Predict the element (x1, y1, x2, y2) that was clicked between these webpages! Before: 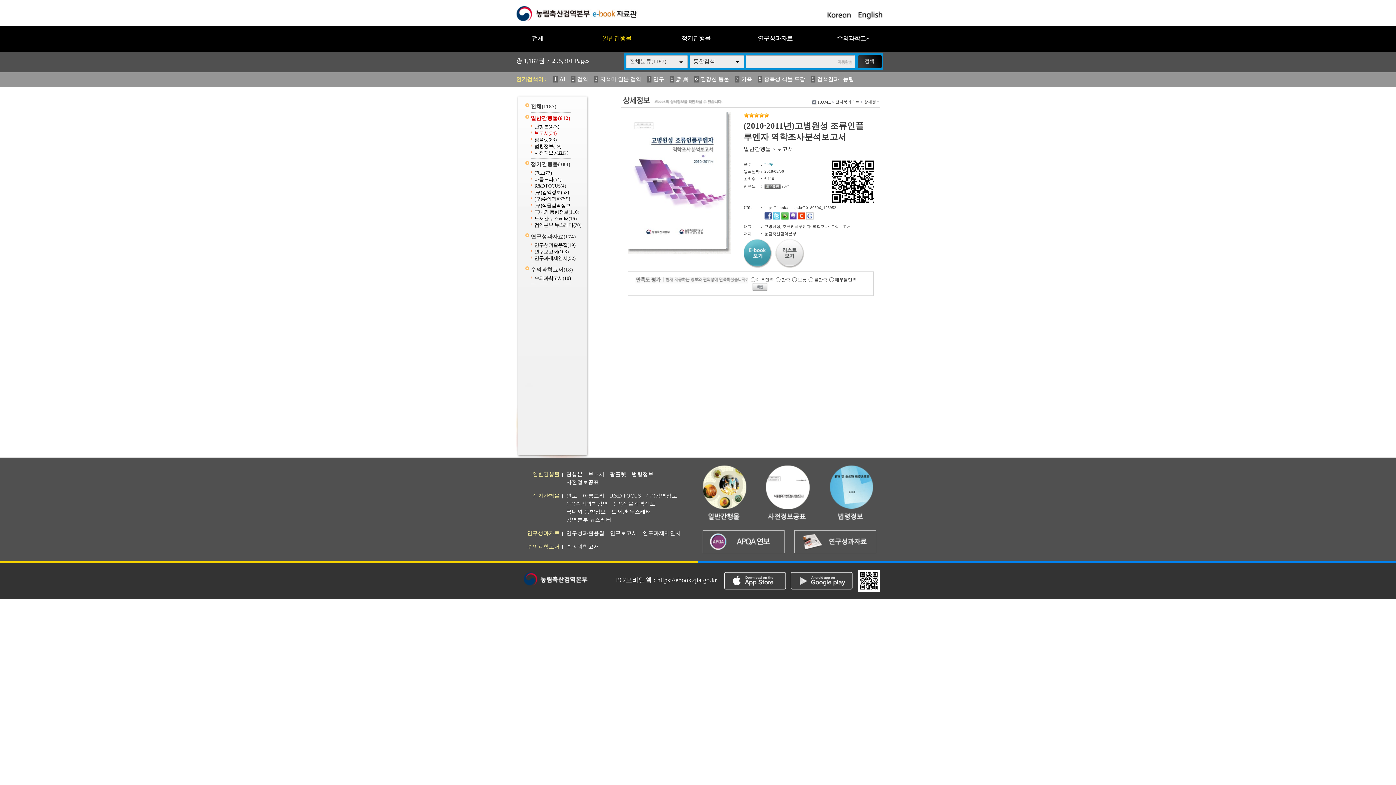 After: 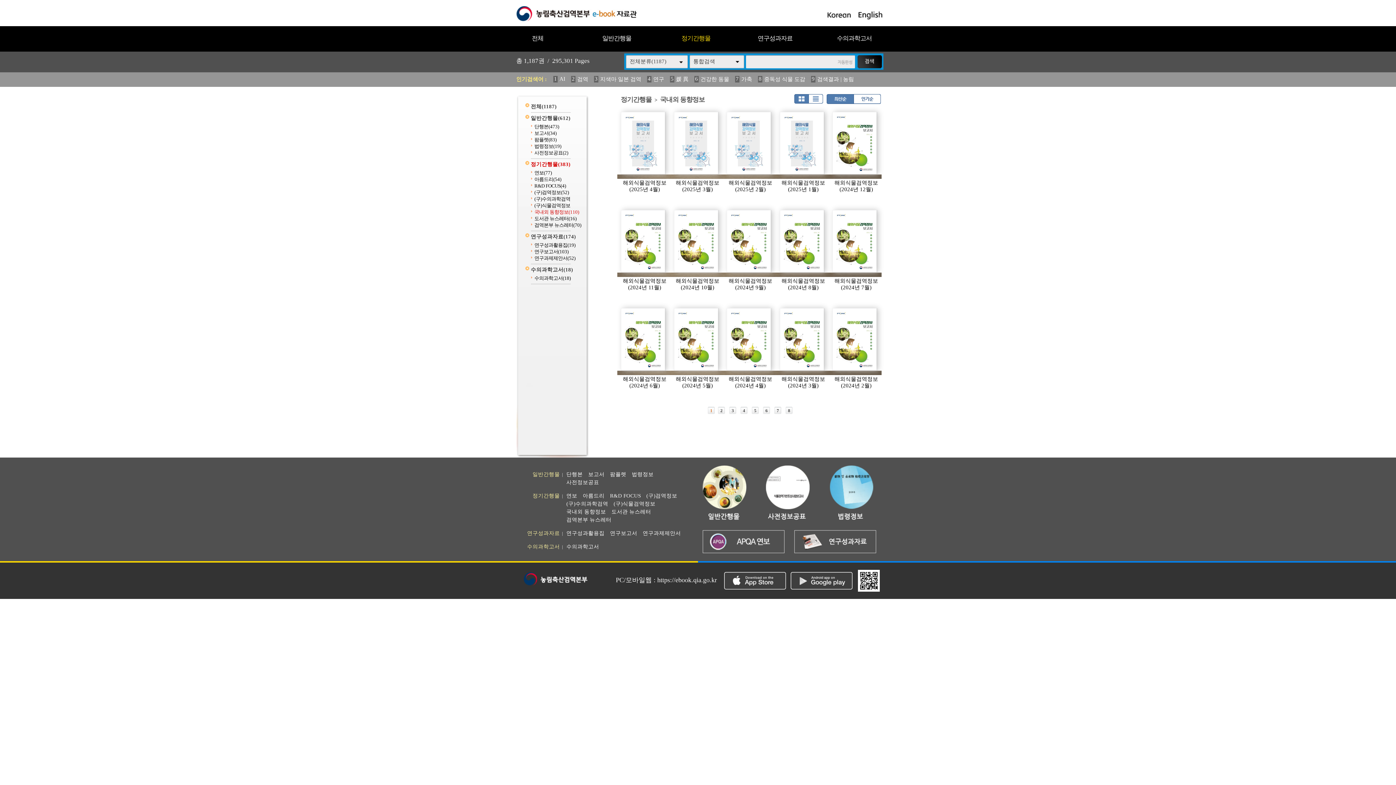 Action: bbox: (534, 209, 579, 214) label: 국내외 동향정보(110)